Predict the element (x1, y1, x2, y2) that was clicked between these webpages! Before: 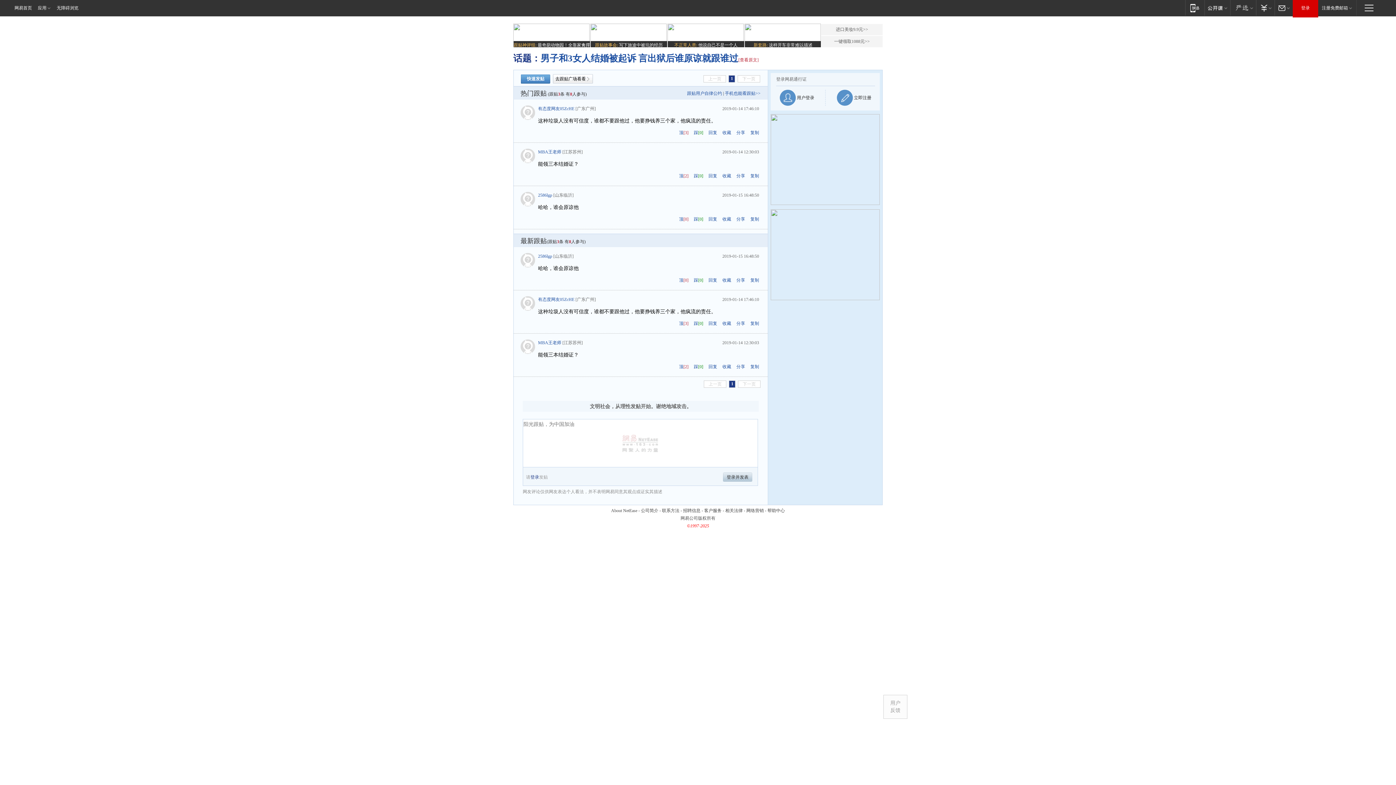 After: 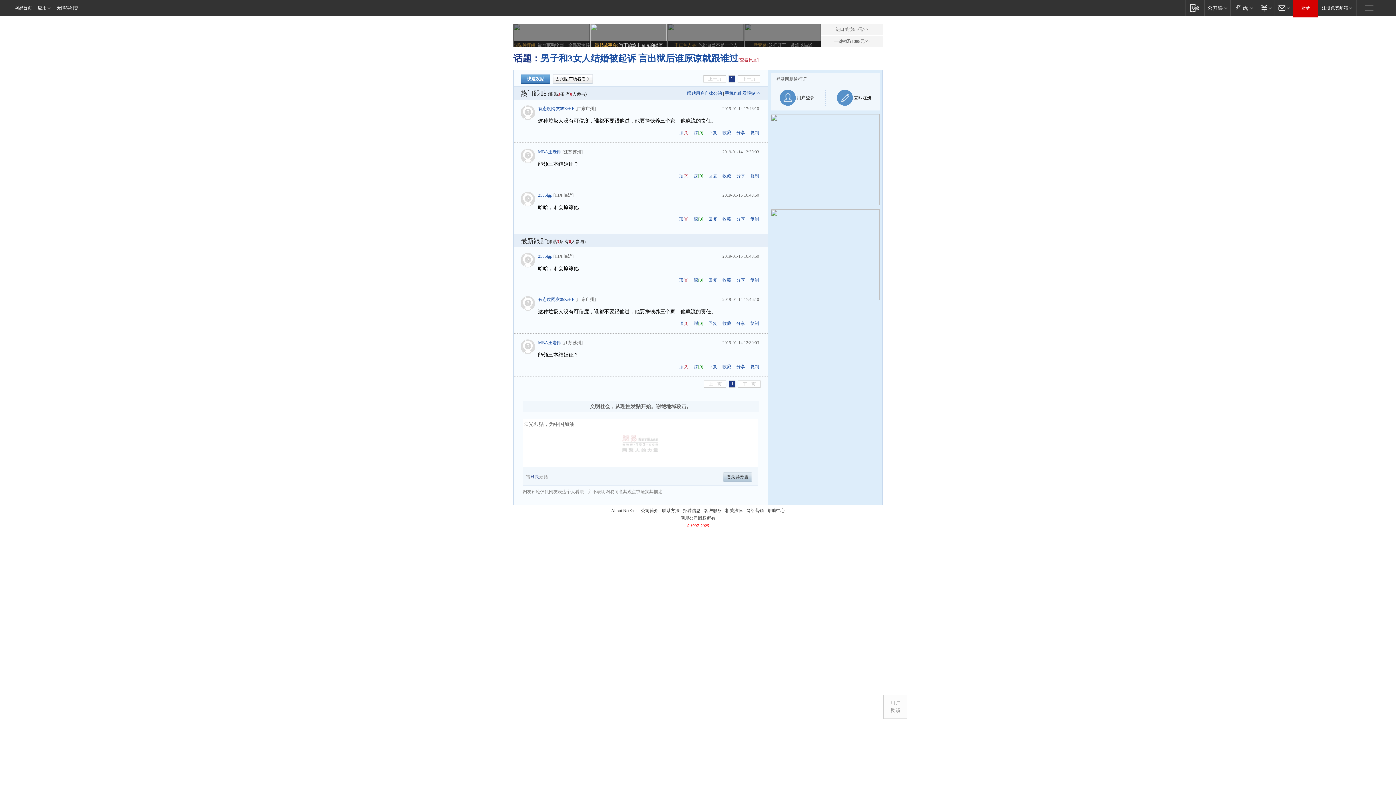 Action: bbox: (590, 23, 666, 48) label: 跟贴故事会: 写下旅途中被坑的经历